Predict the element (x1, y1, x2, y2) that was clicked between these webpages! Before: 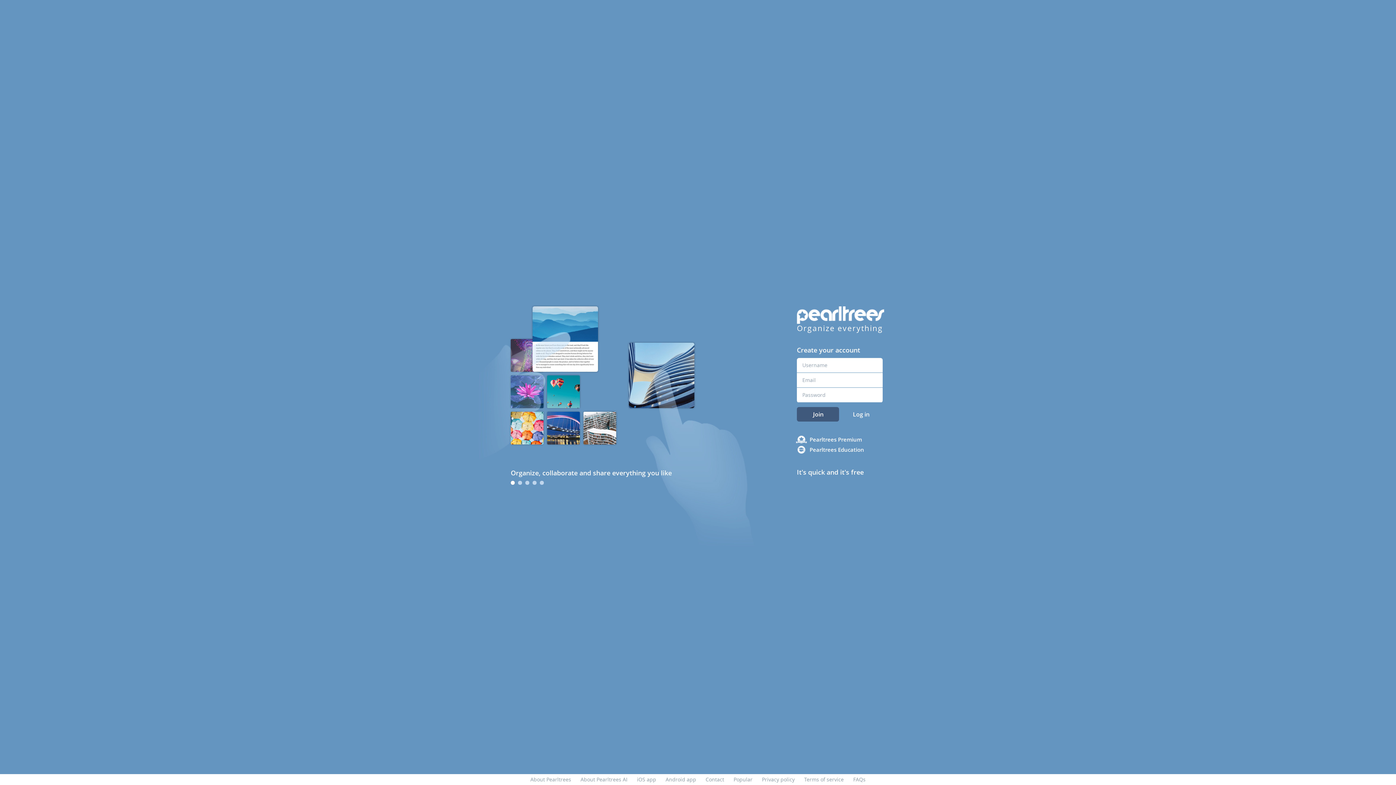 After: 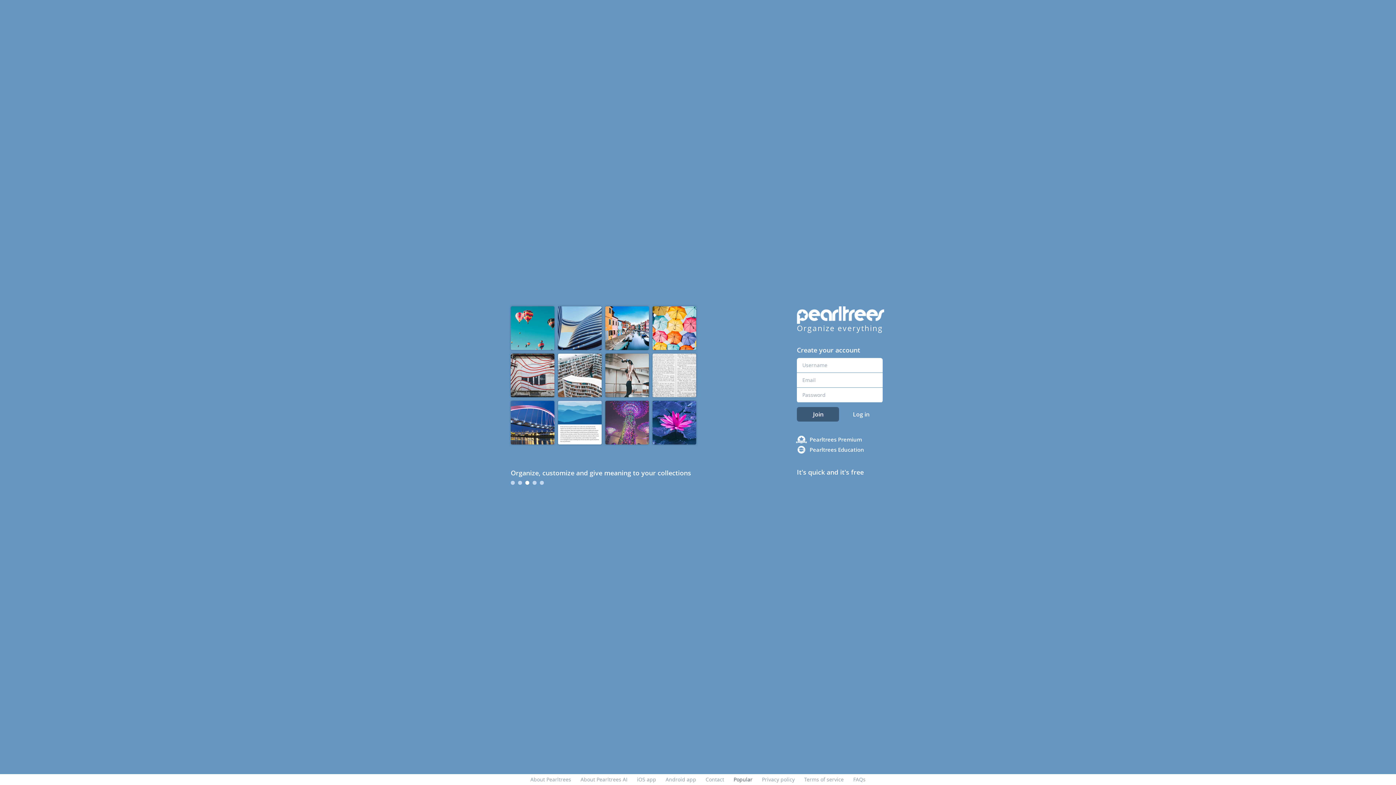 Action: bbox: (733, 776, 752, 783) label: Popular